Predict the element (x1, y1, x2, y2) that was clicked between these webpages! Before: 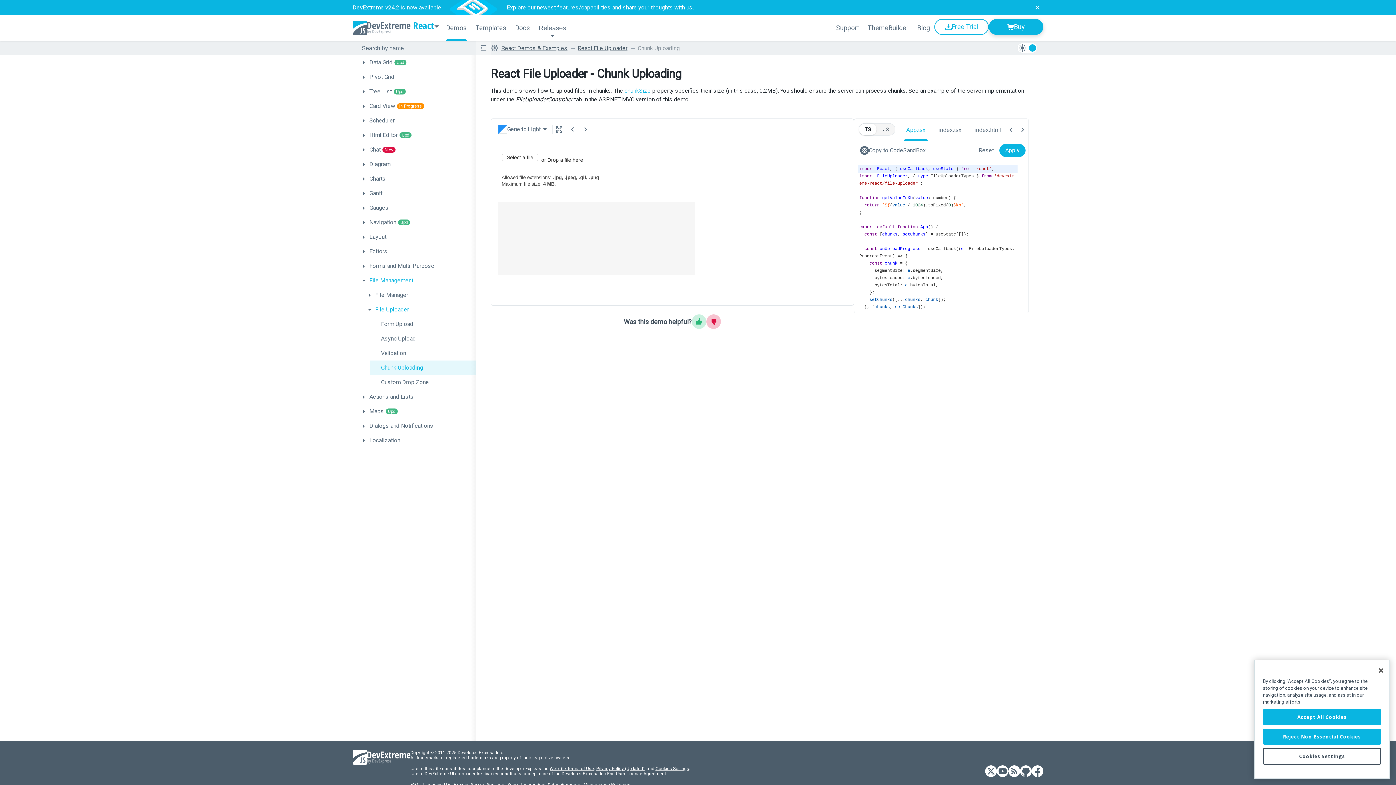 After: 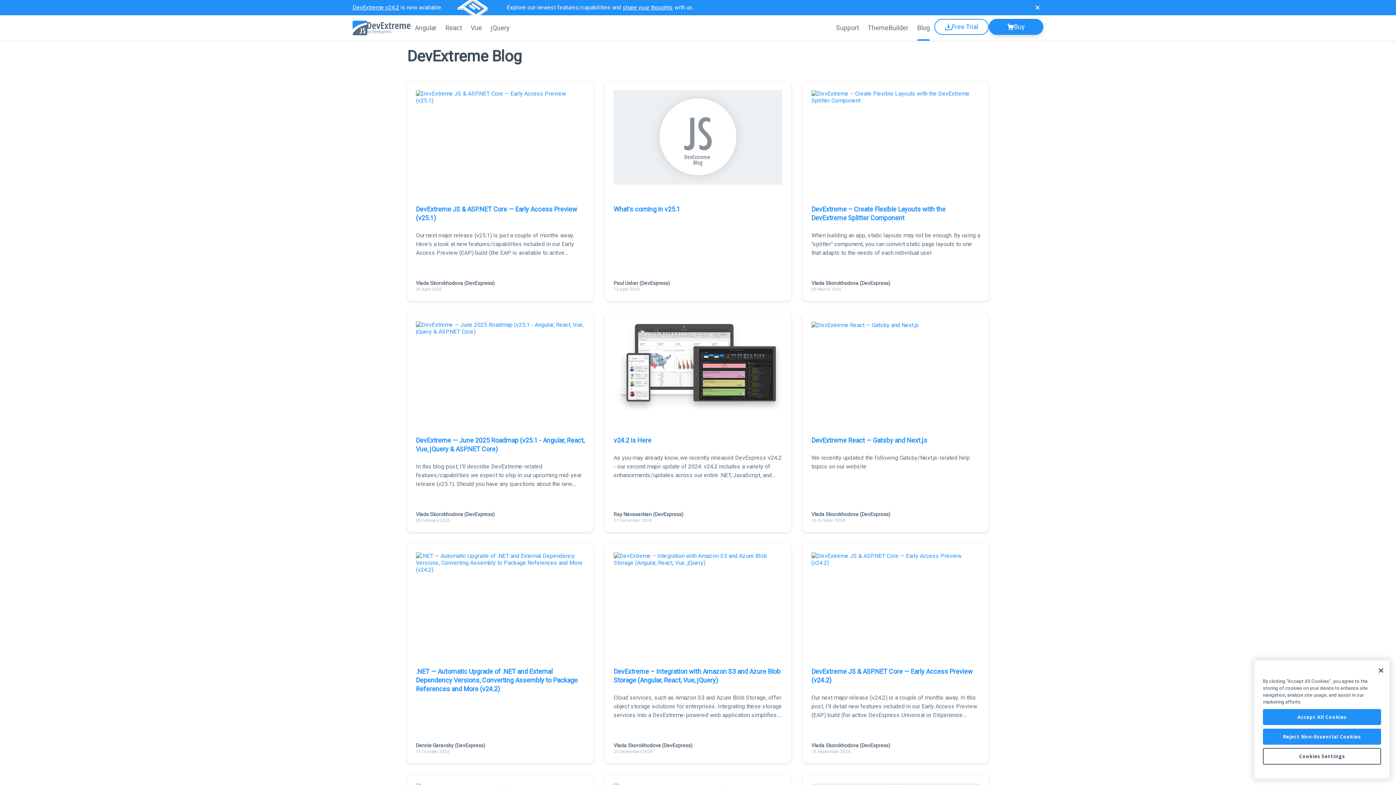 Action: label: Blog bbox: (913, 15, 934, 40)